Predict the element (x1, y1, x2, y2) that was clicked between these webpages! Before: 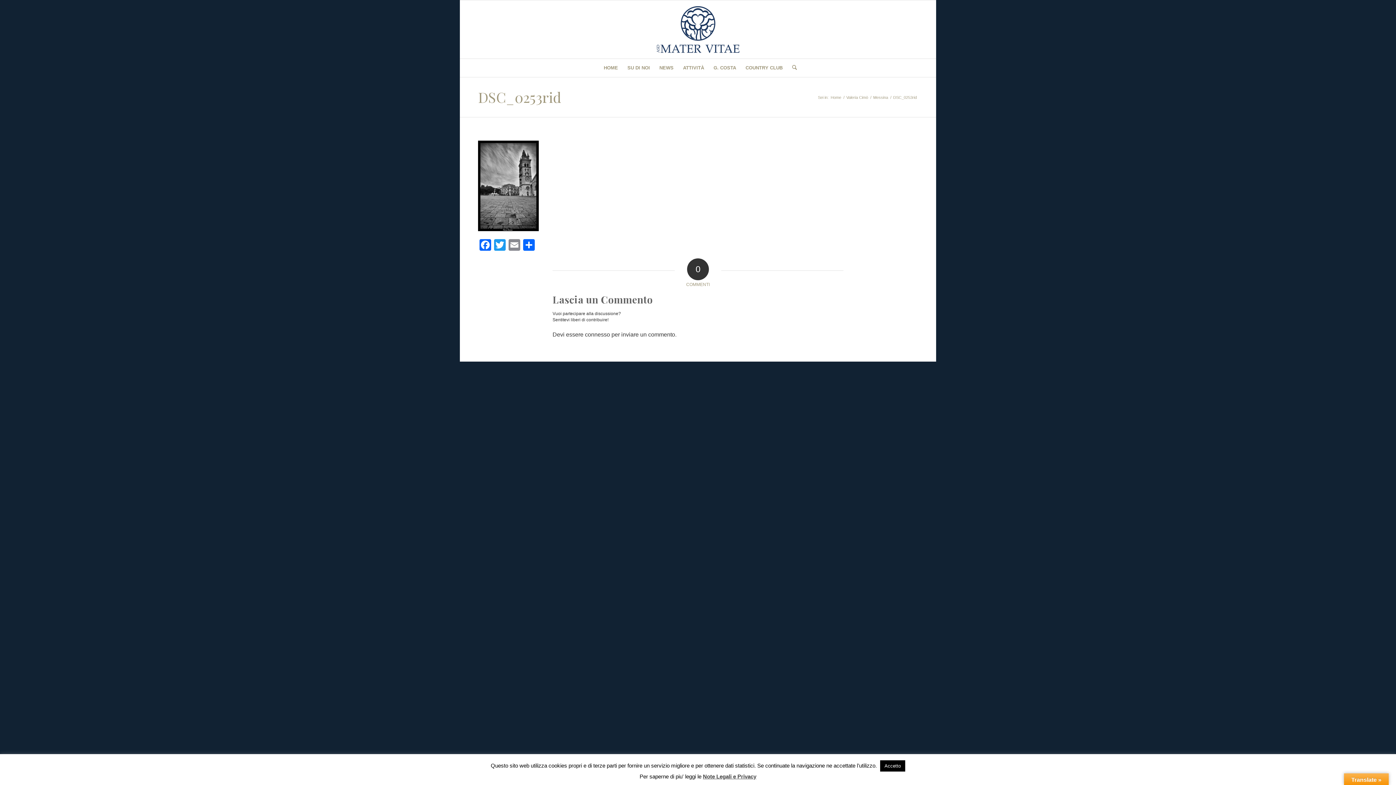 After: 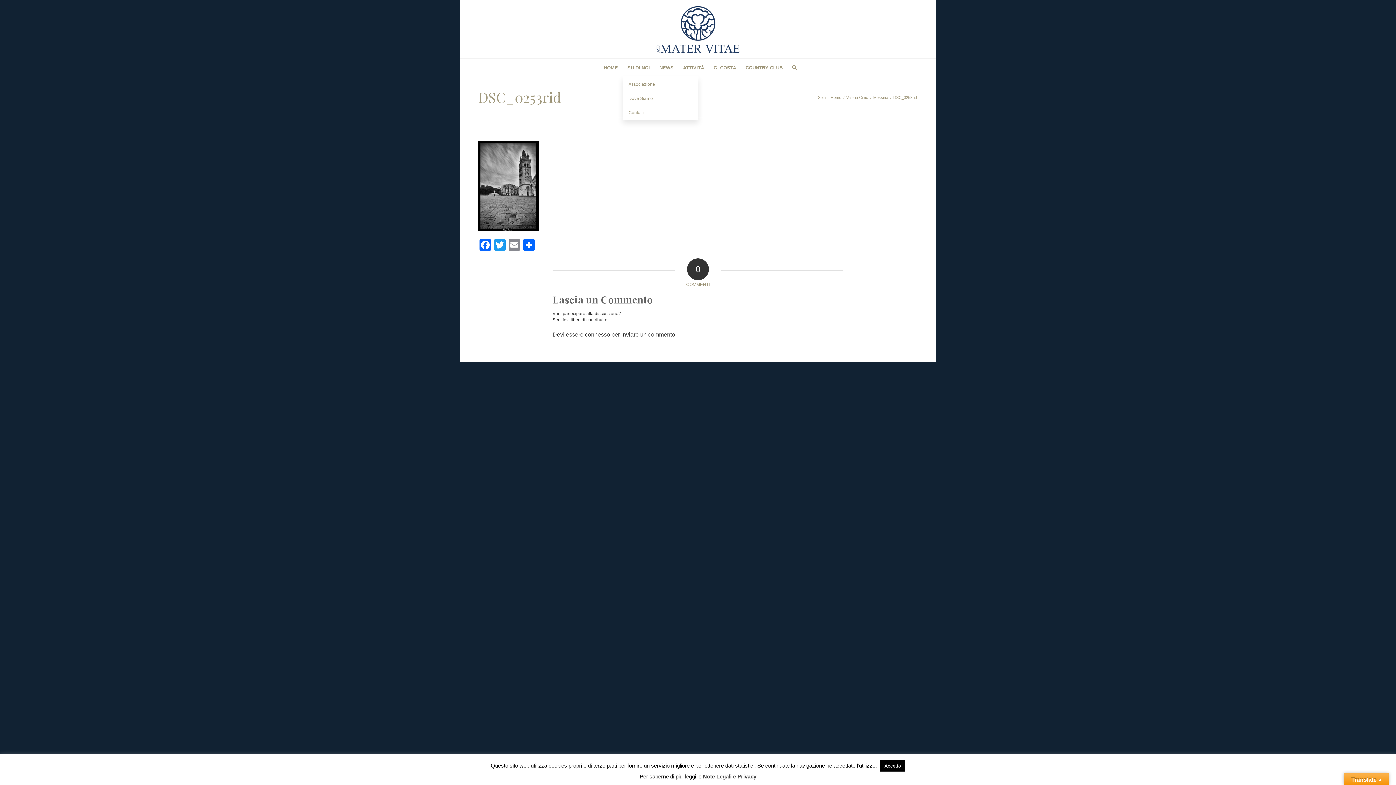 Action: bbox: (622, 58, 654, 77) label: SU DI NOI